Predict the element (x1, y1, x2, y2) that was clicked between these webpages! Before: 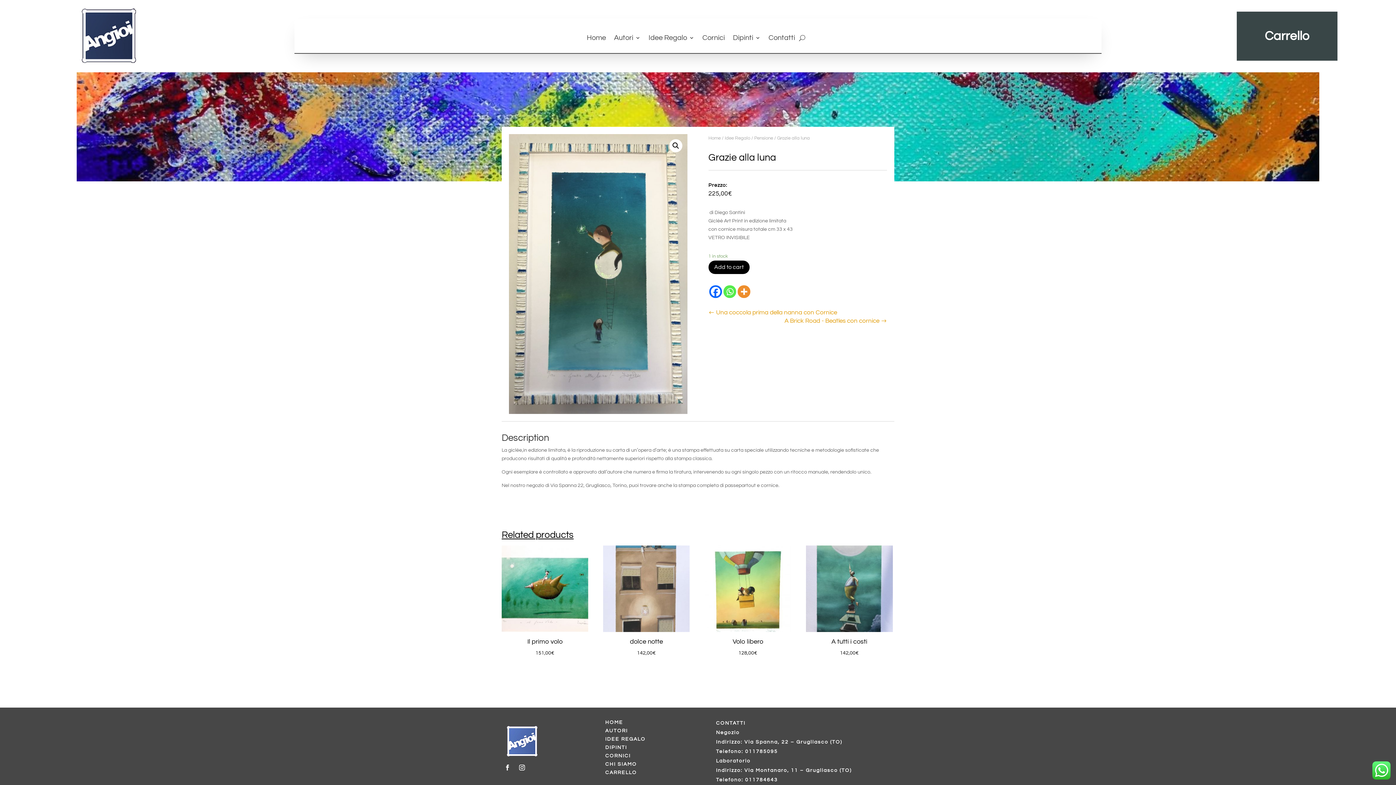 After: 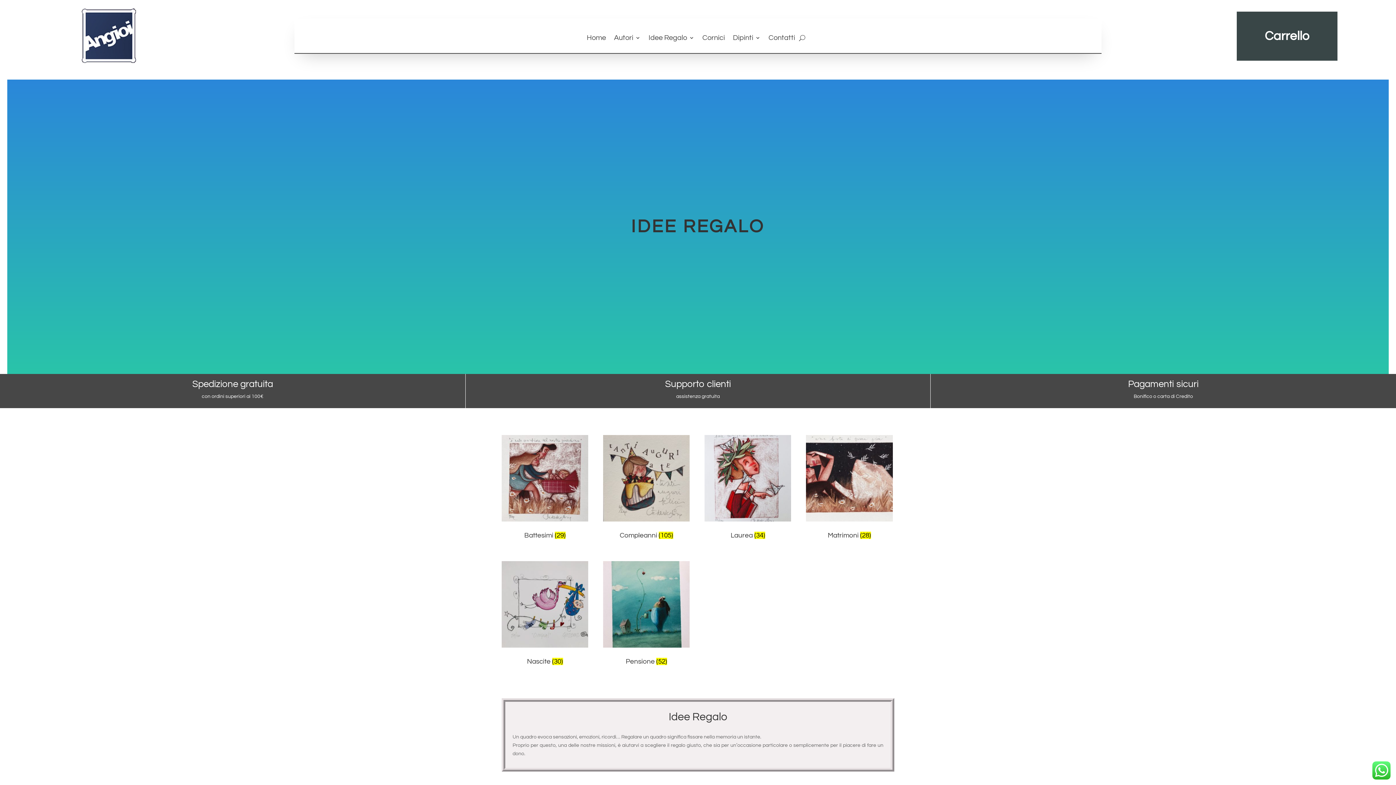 Action: bbox: (648, 35, 694, 43) label: Idee Regalo